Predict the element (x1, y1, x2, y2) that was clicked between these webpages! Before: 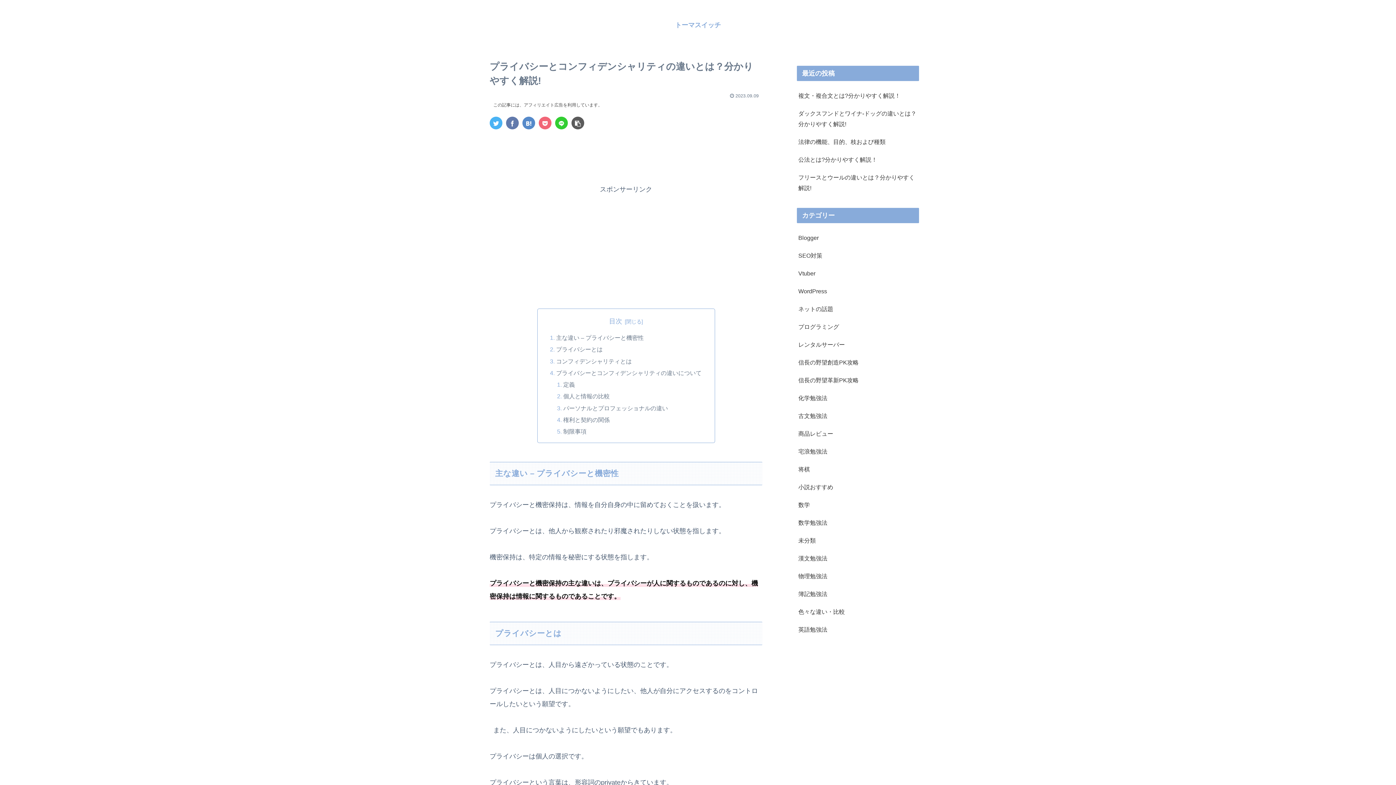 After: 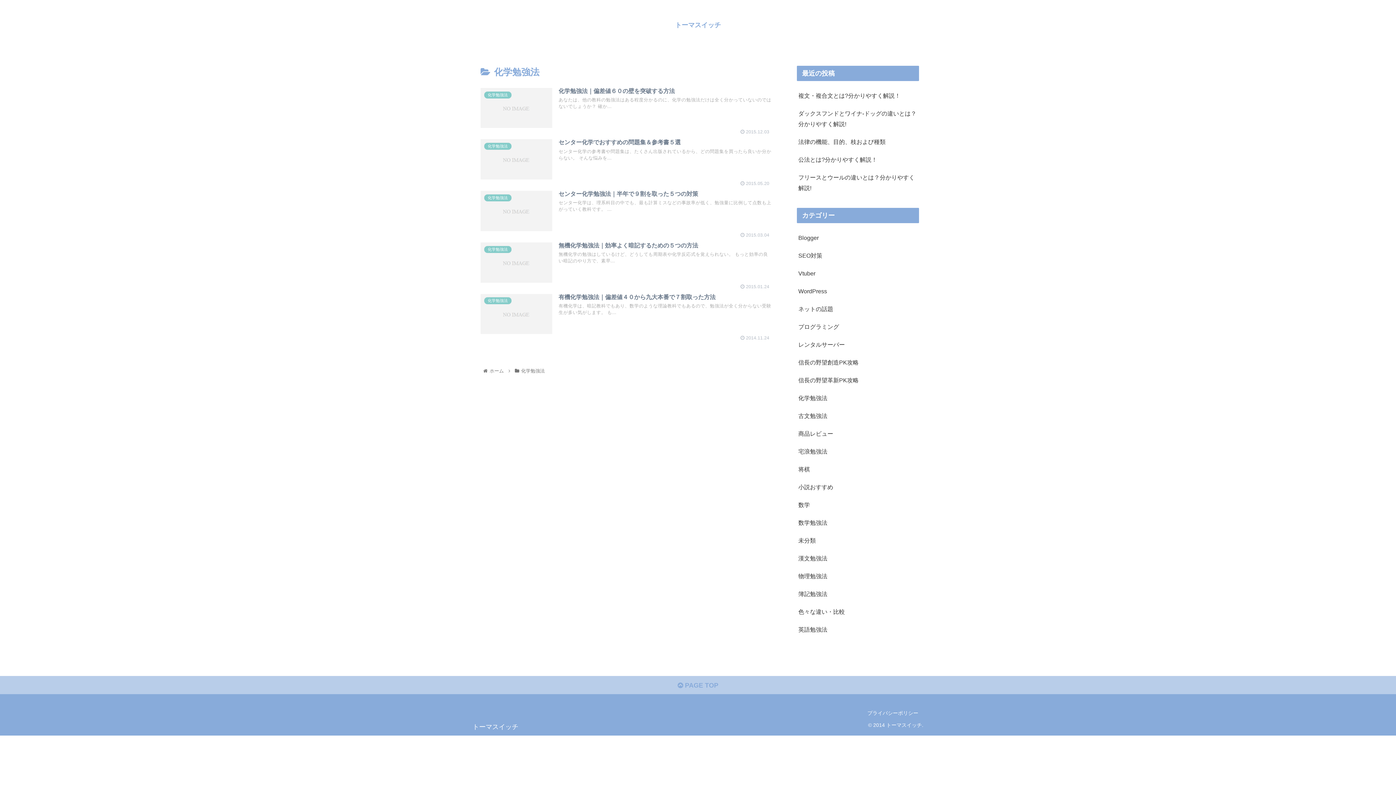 Action: label: 化学勉強法 bbox: (797, 389, 919, 407)